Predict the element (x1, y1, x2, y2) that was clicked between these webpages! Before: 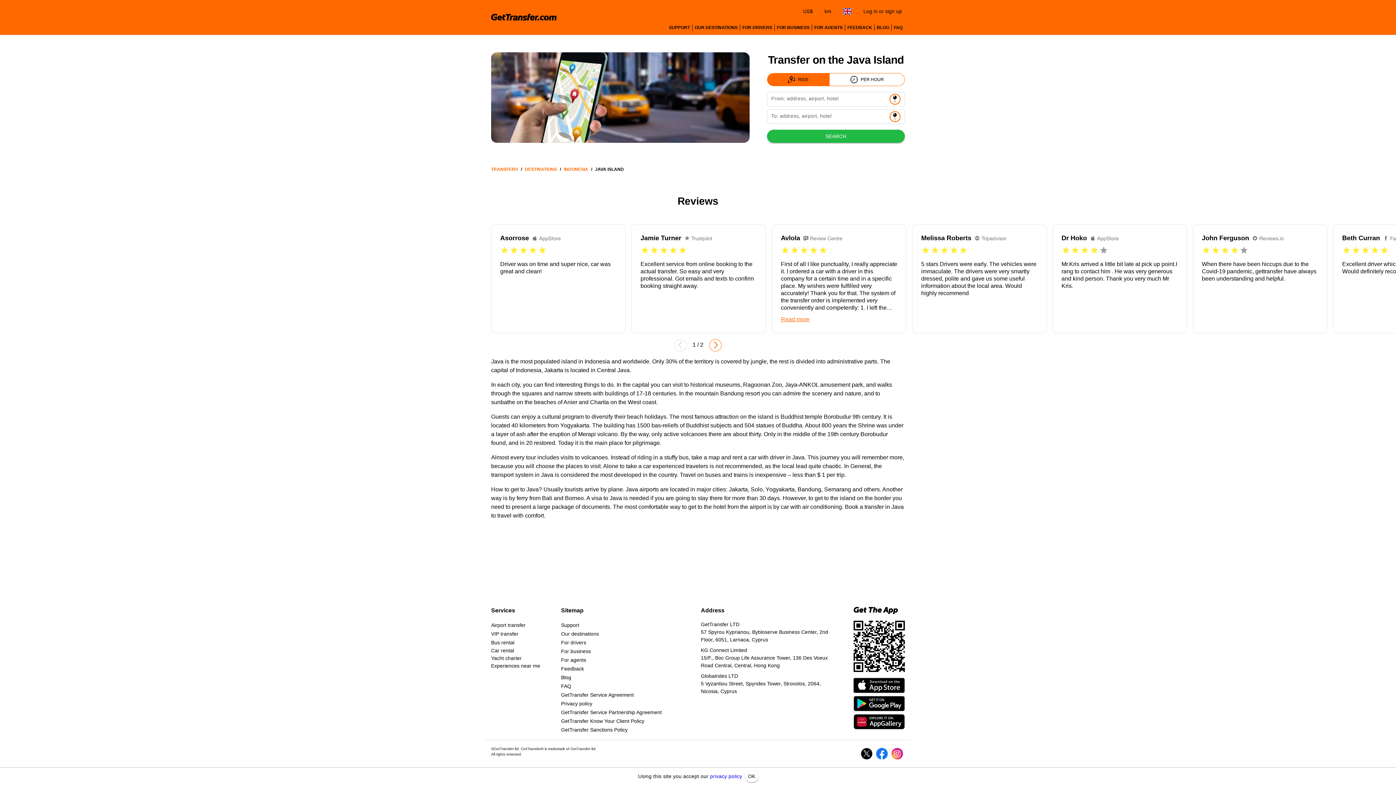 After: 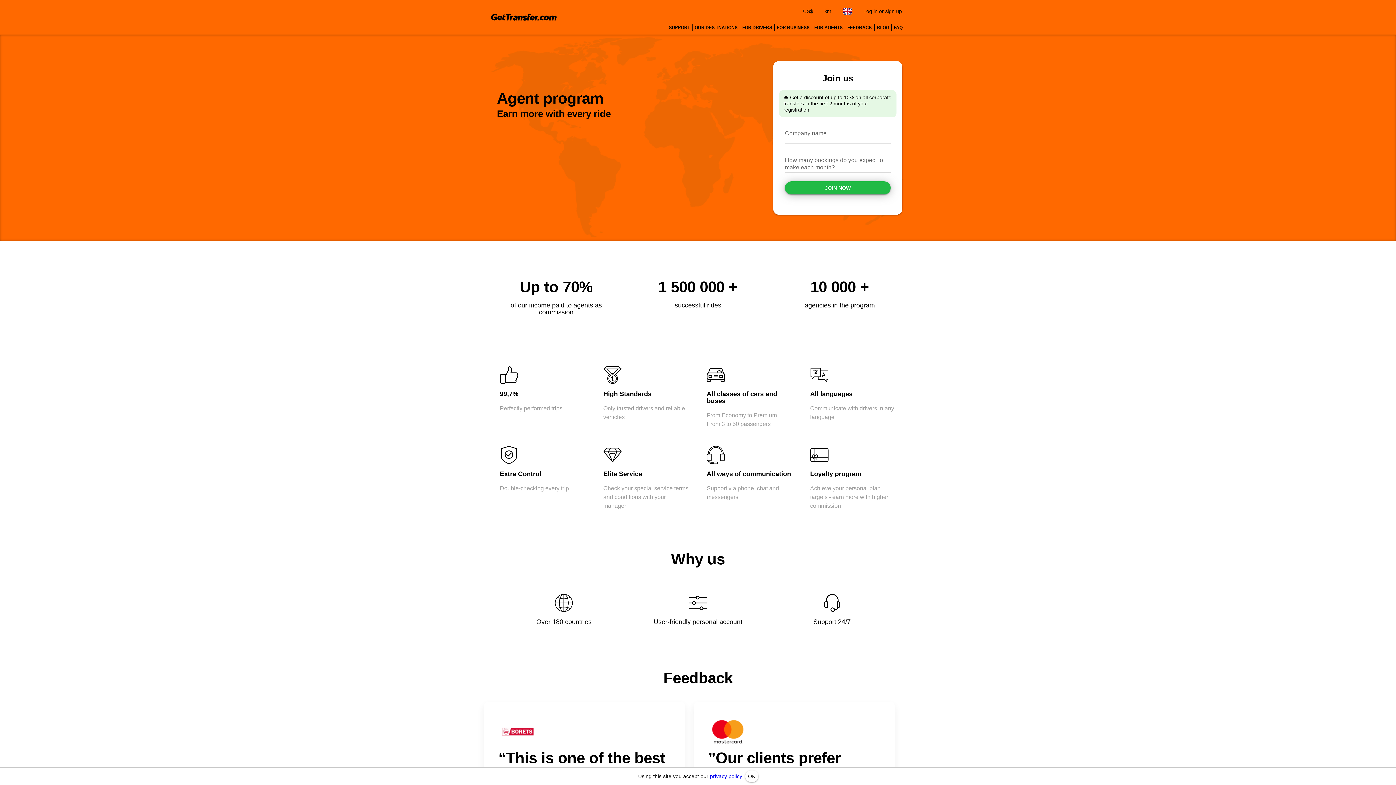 Action: label: FOR AGENTS bbox: (812, 22, 845, 32)